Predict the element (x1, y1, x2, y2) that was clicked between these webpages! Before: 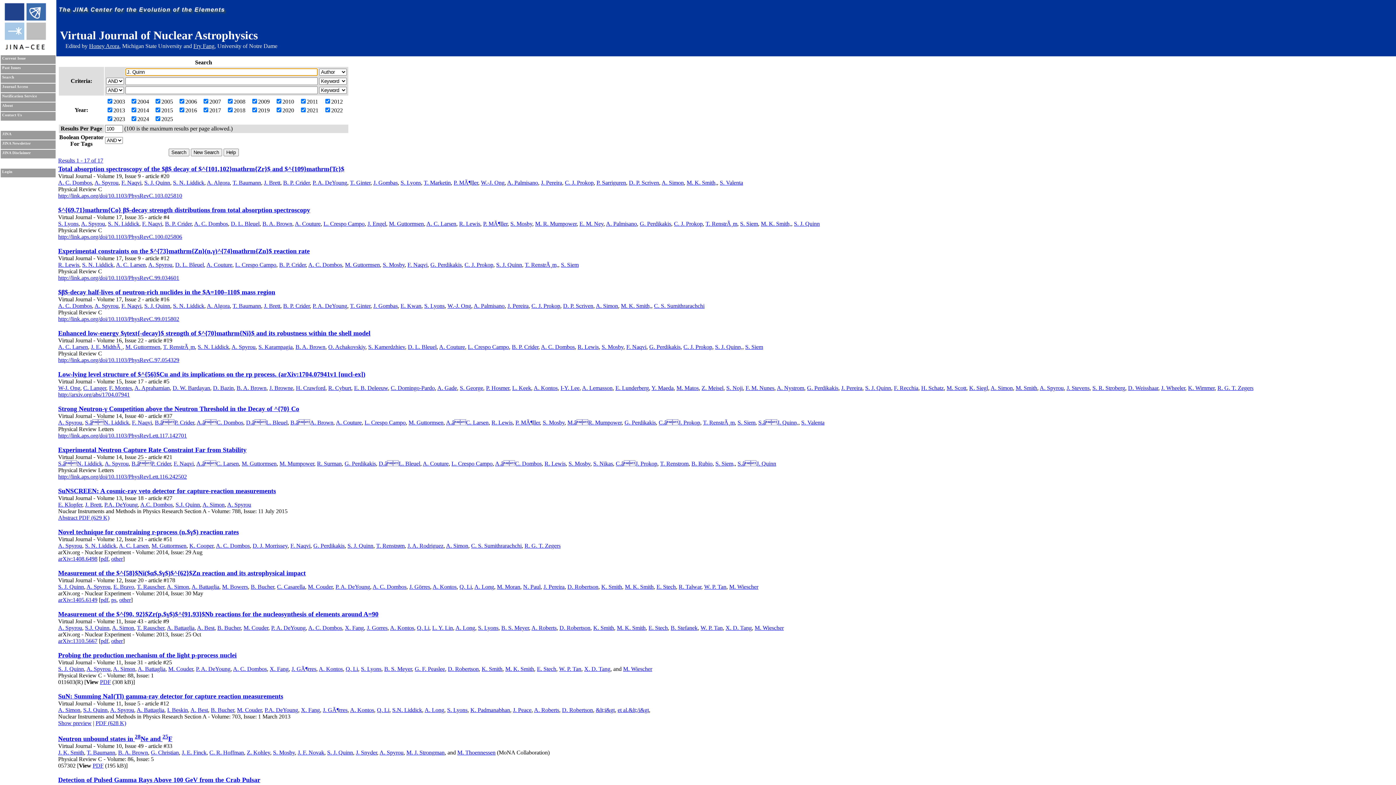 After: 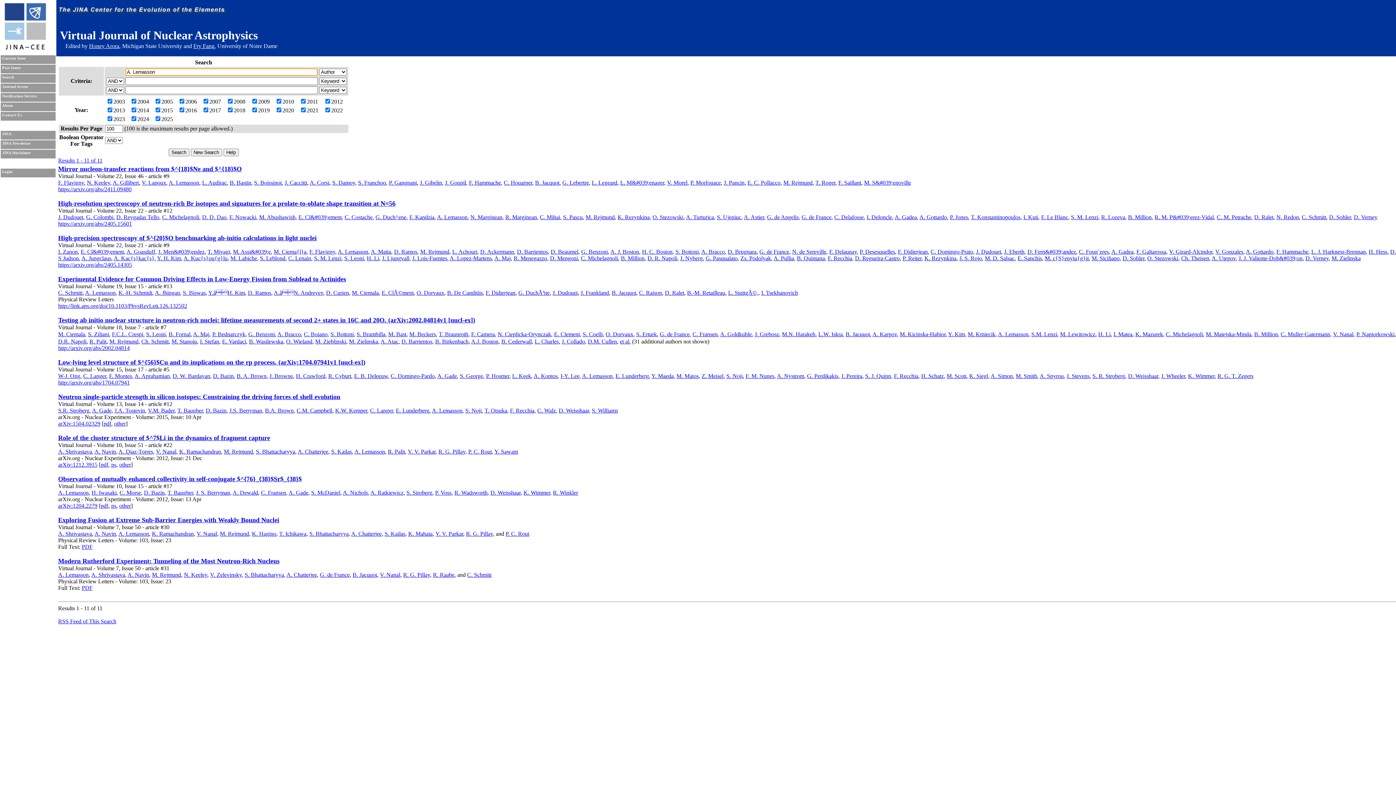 Action: label: A. Lemasson bbox: (582, 385, 612, 391)